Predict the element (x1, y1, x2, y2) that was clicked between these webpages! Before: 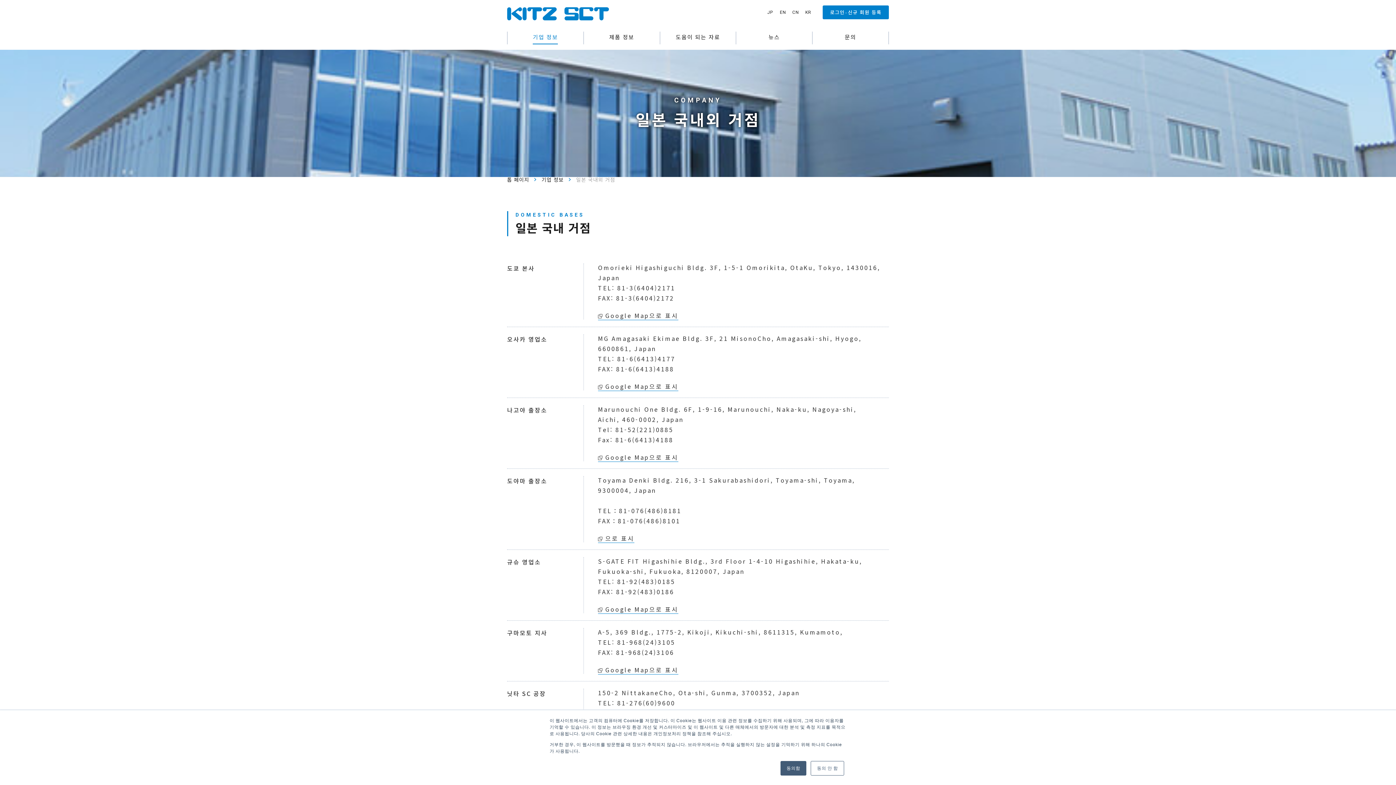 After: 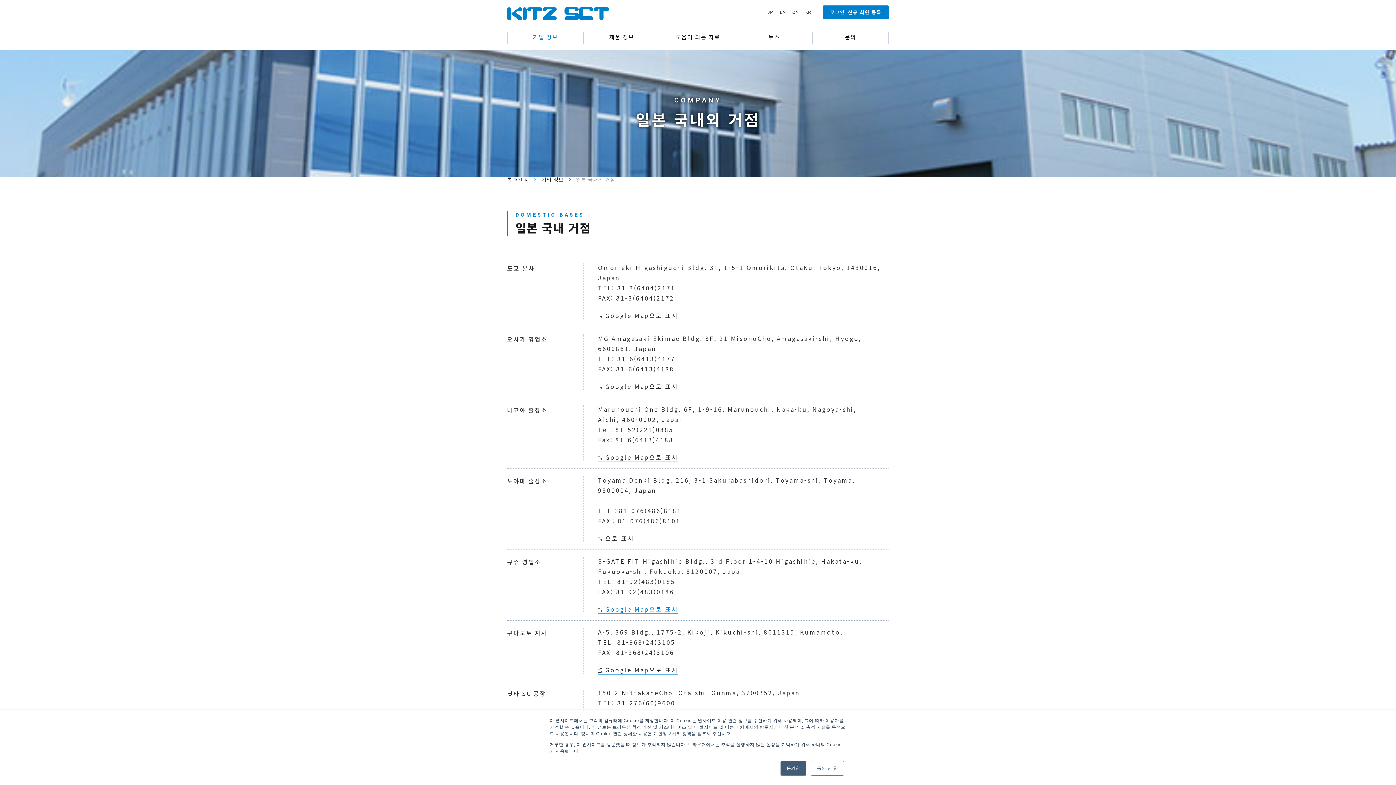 Action: label: Google Map으로 표시 bbox: (598, 605, 678, 614)